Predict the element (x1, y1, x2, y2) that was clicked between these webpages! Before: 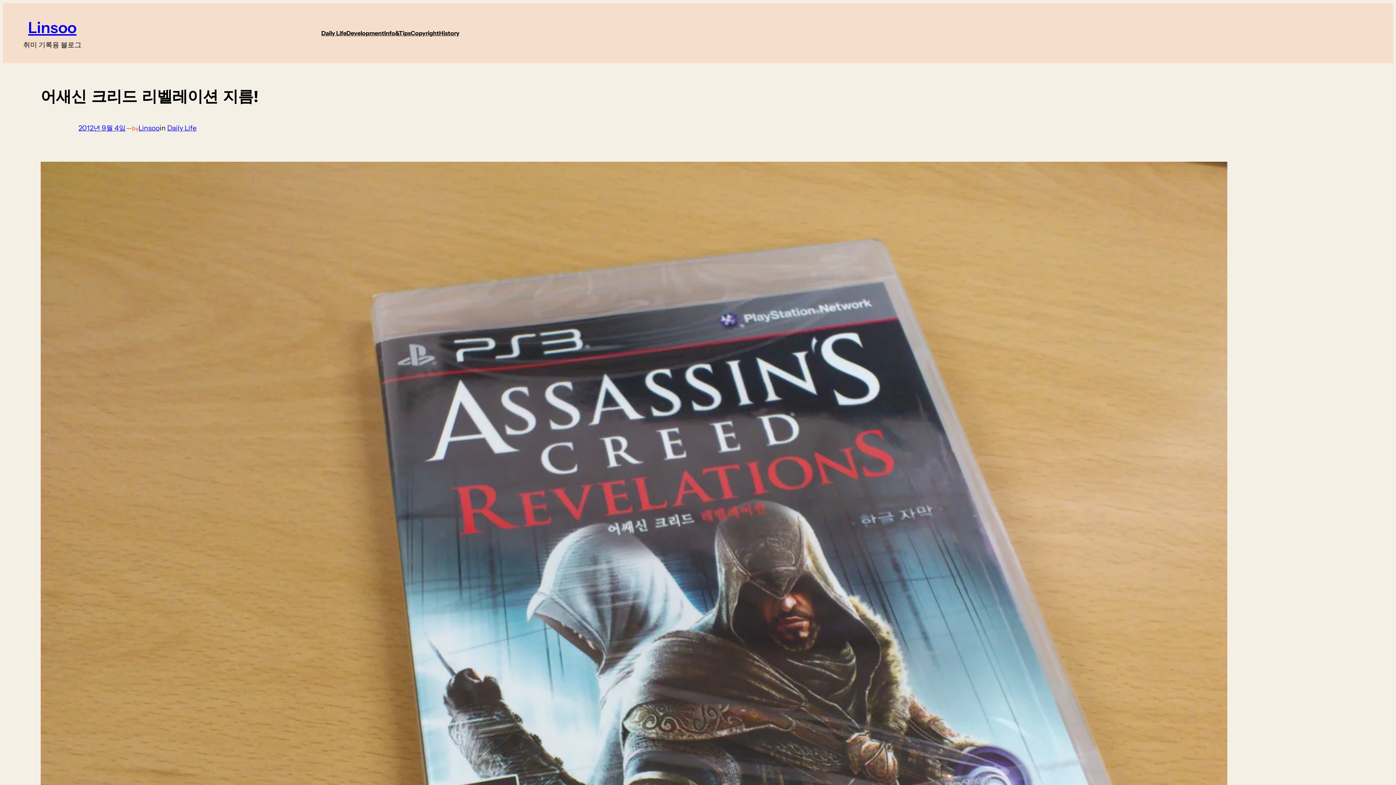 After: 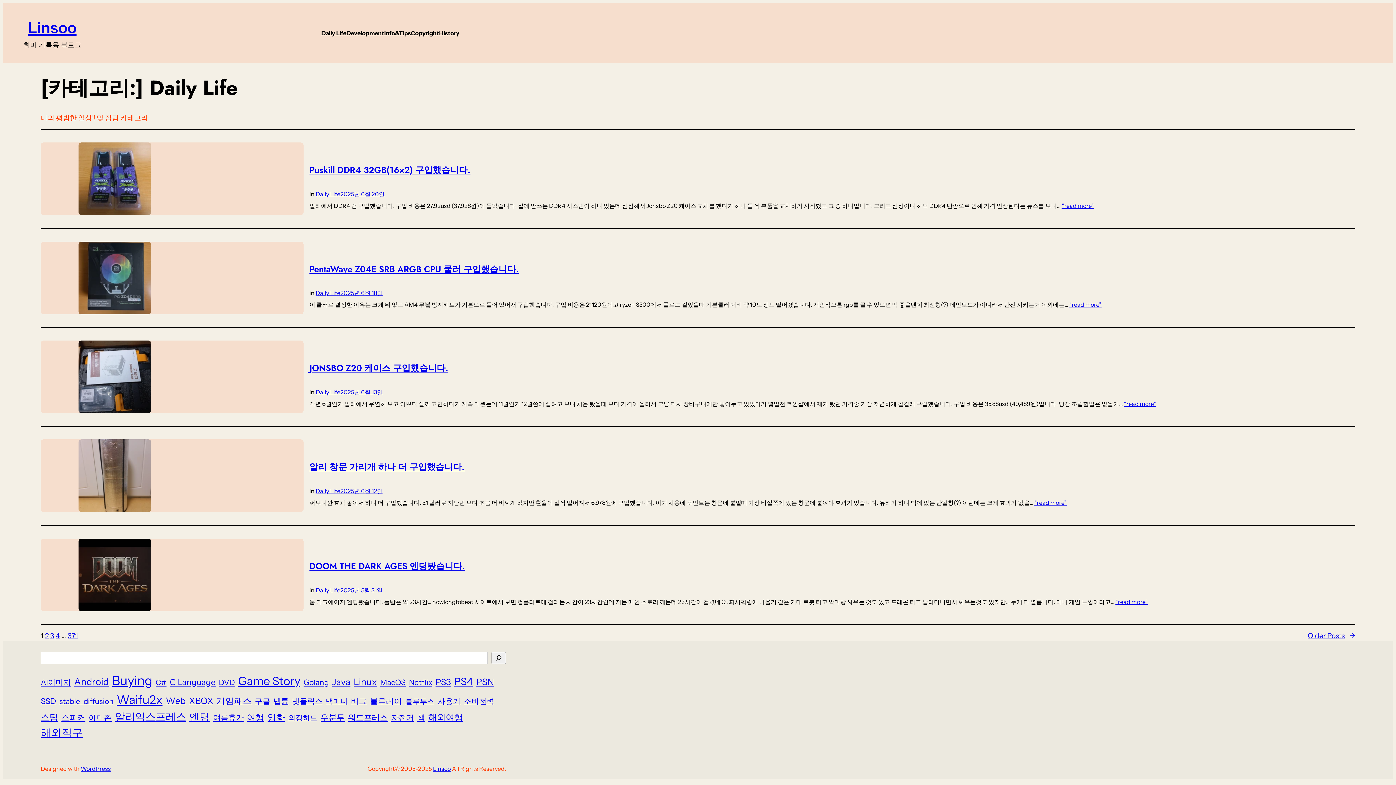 Action: label: Daily Life bbox: (321, 28, 346, 37)